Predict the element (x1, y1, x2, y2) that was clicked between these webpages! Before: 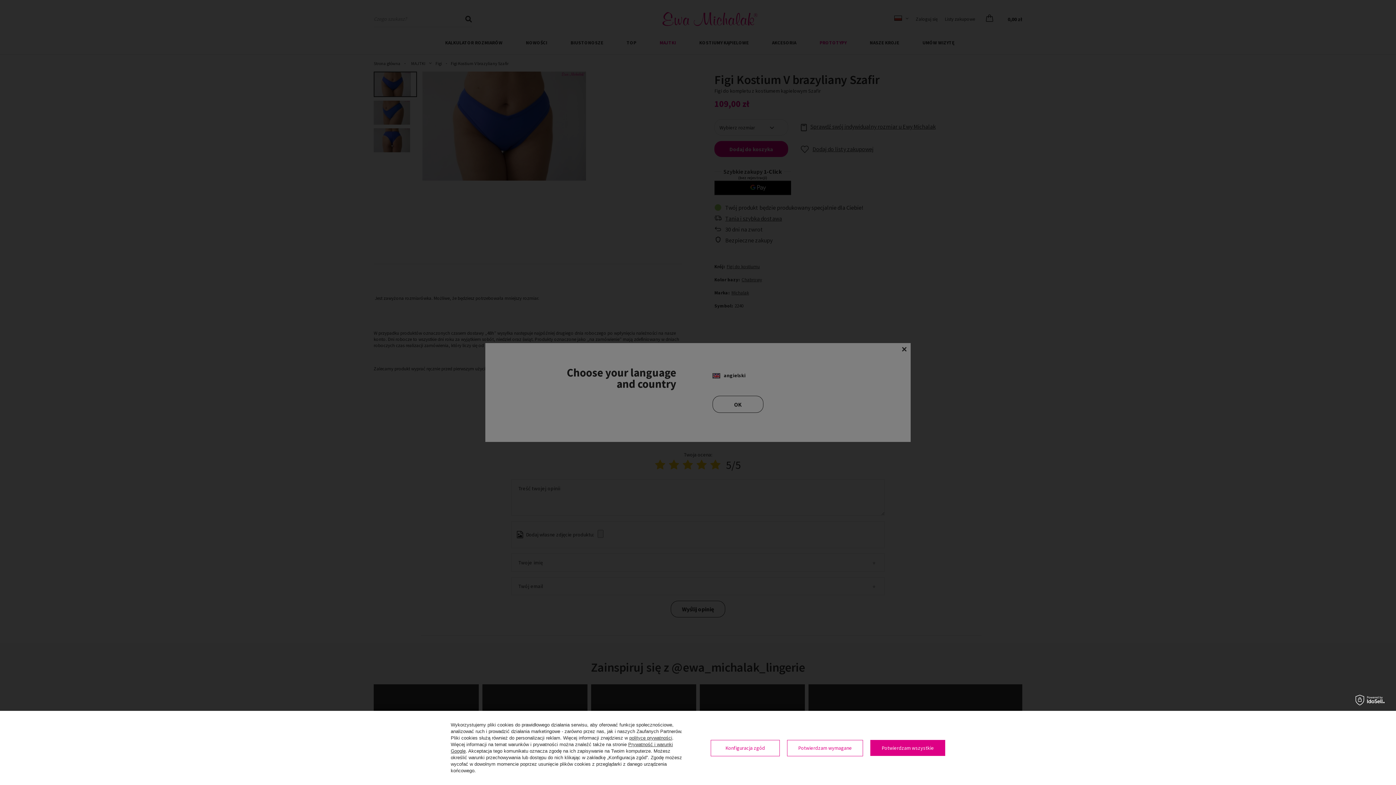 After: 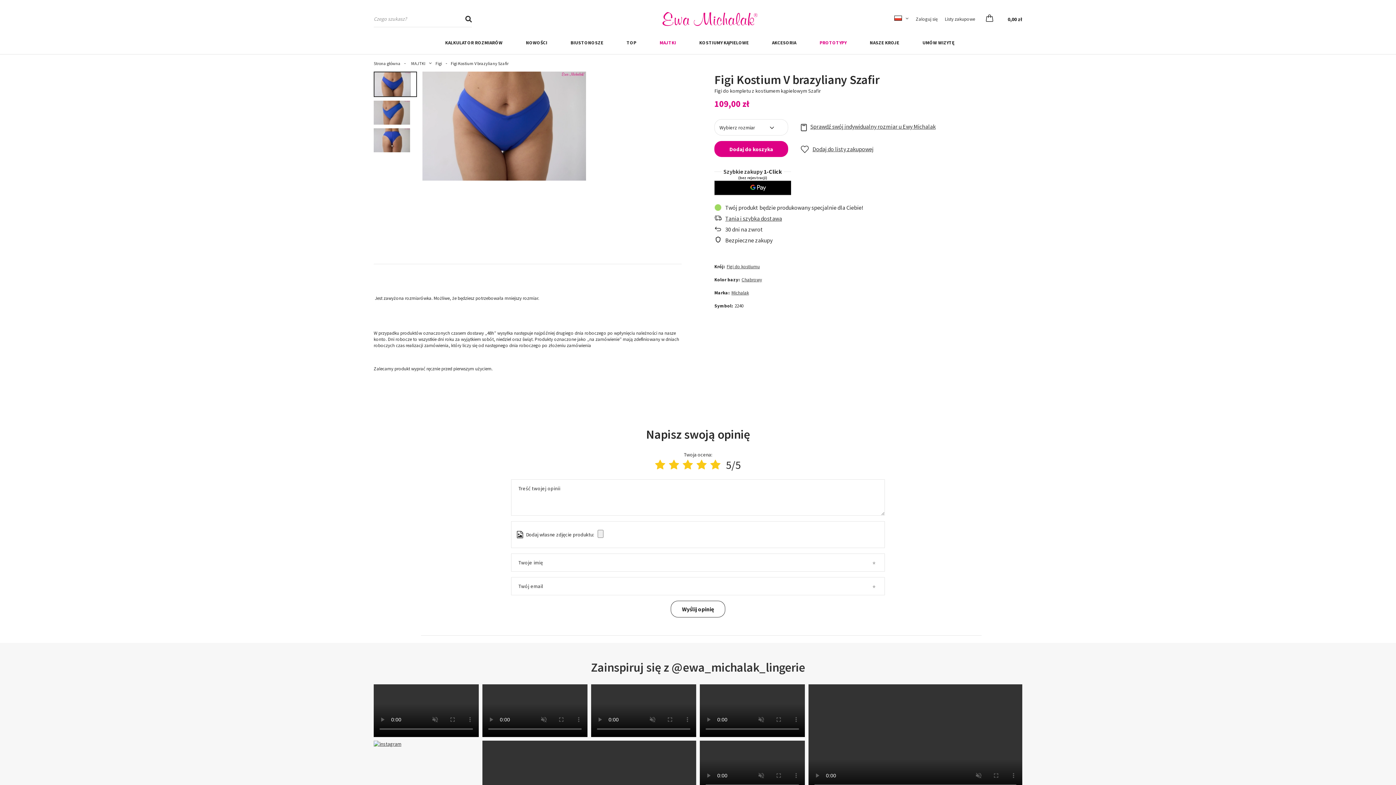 Action: label: Potwierdzam wymagane bbox: (787, 740, 863, 756)